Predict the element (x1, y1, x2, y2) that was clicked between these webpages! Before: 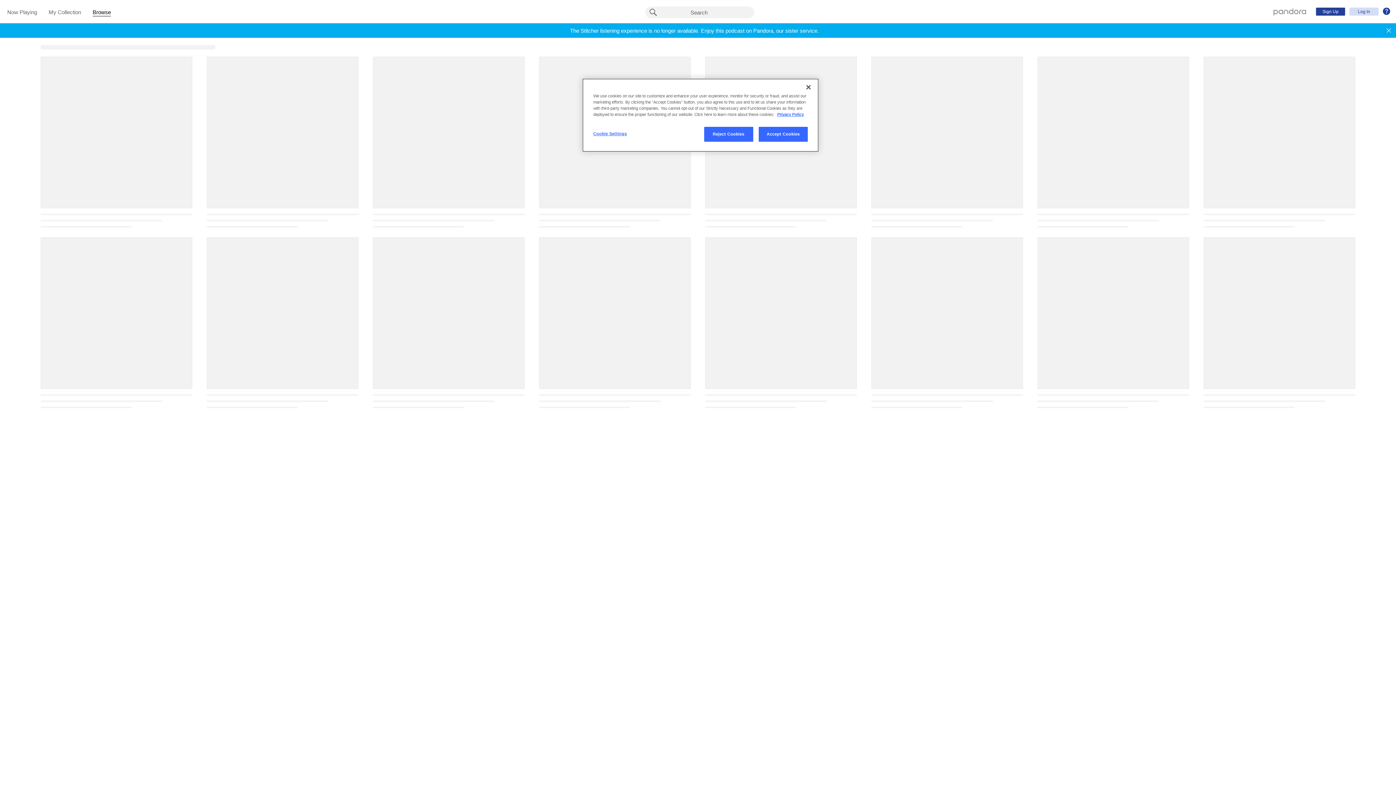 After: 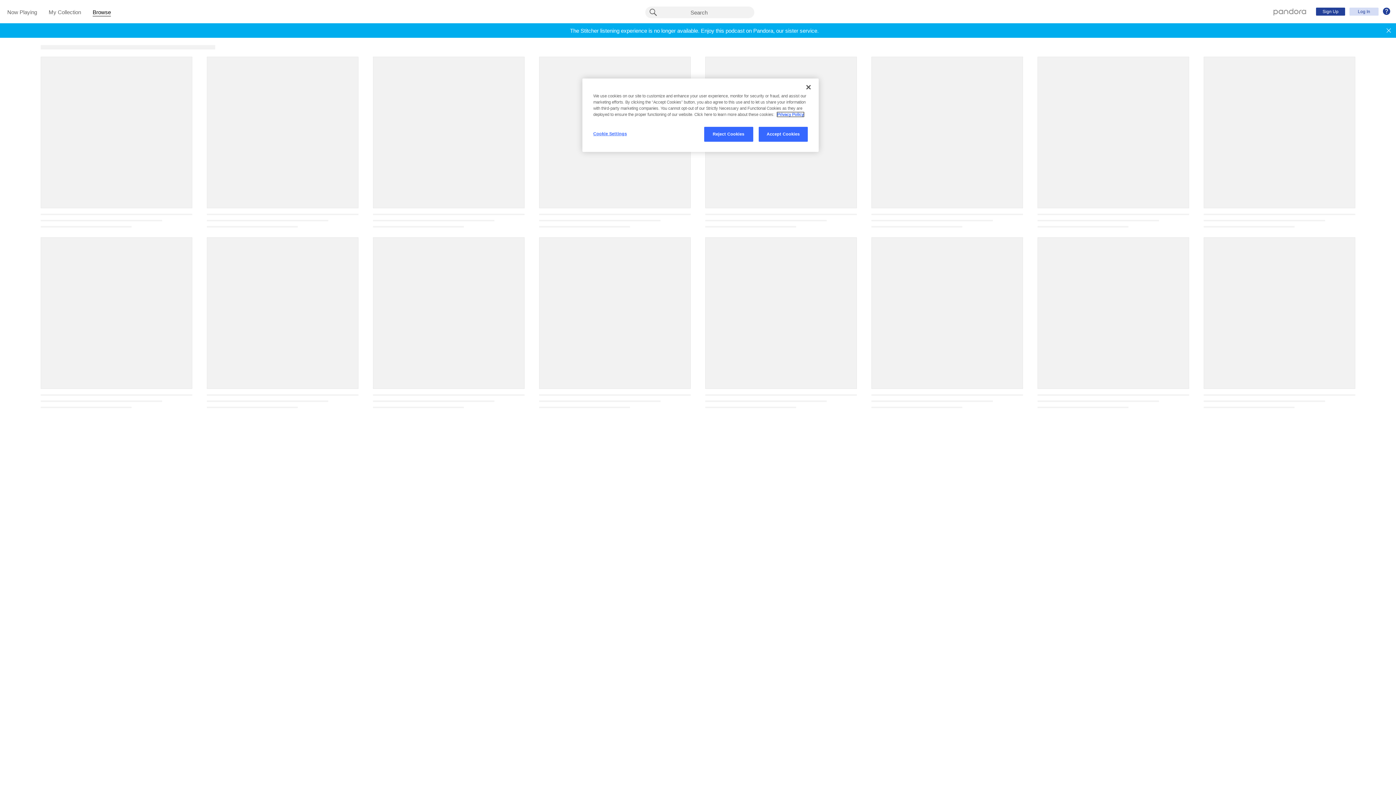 Action: bbox: (777, 112, 804, 116) label: More information about your privacy, opens in a new tab